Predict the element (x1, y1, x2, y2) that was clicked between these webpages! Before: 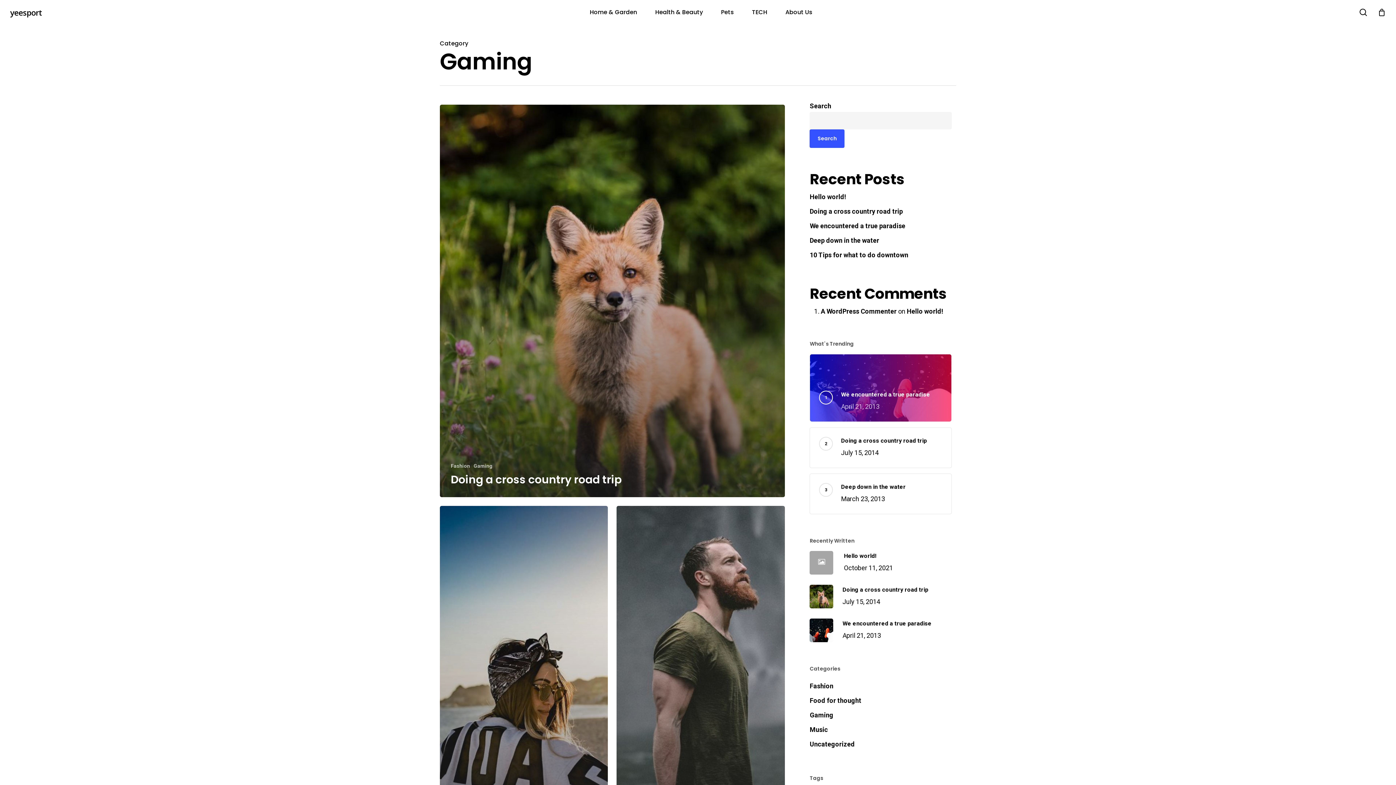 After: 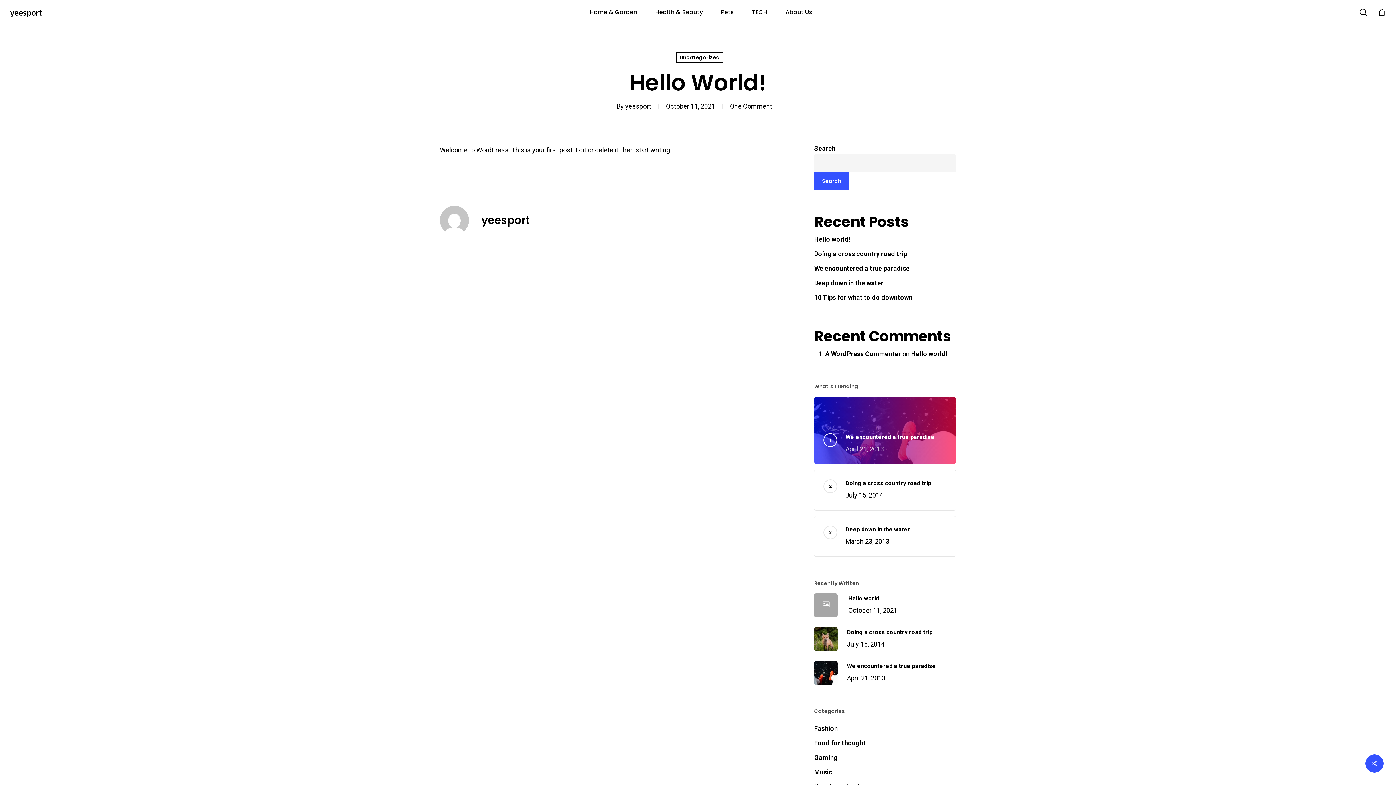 Action: bbox: (809, 191, 951, 202) label: Hello world!